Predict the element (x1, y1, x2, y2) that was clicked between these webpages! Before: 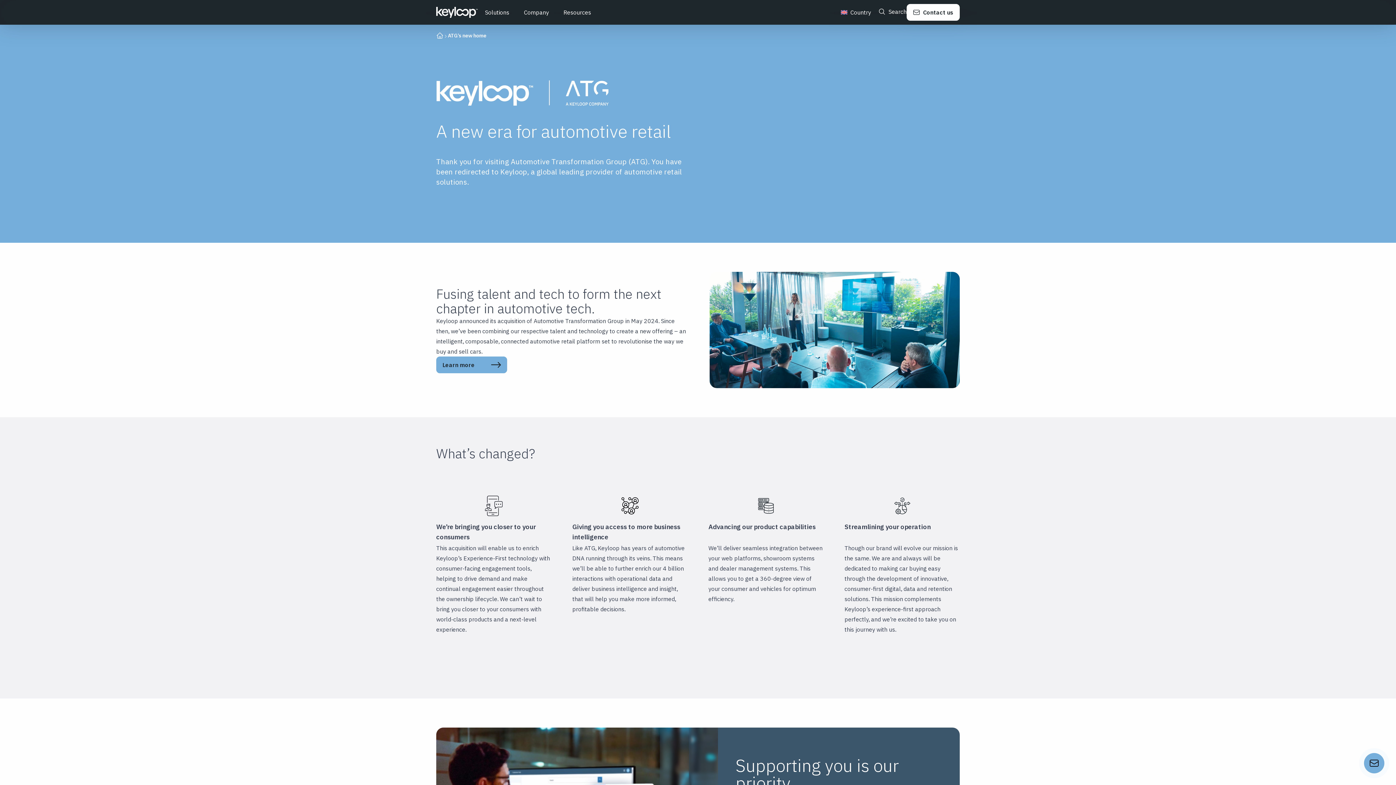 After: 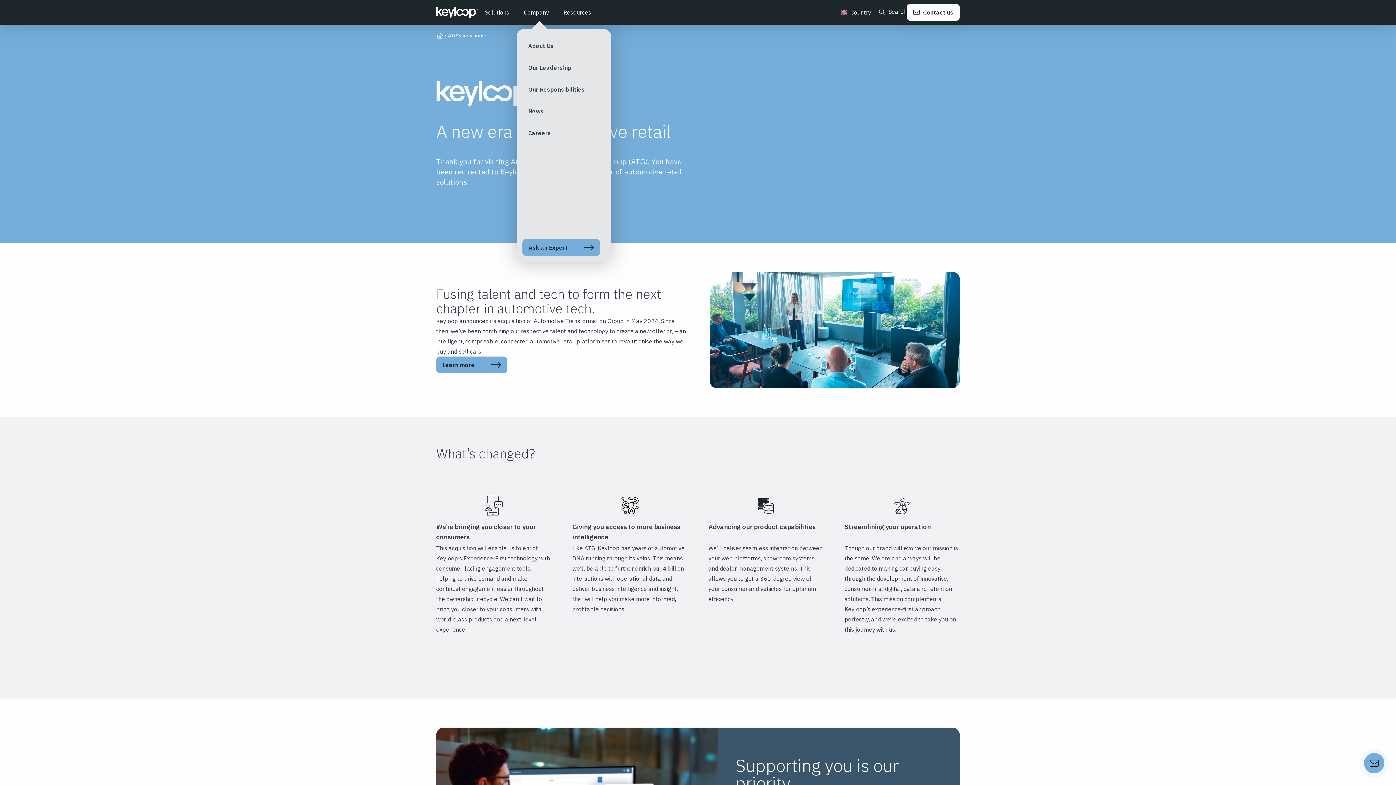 Action: bbox: (516, 0, 556, 24) label: Company